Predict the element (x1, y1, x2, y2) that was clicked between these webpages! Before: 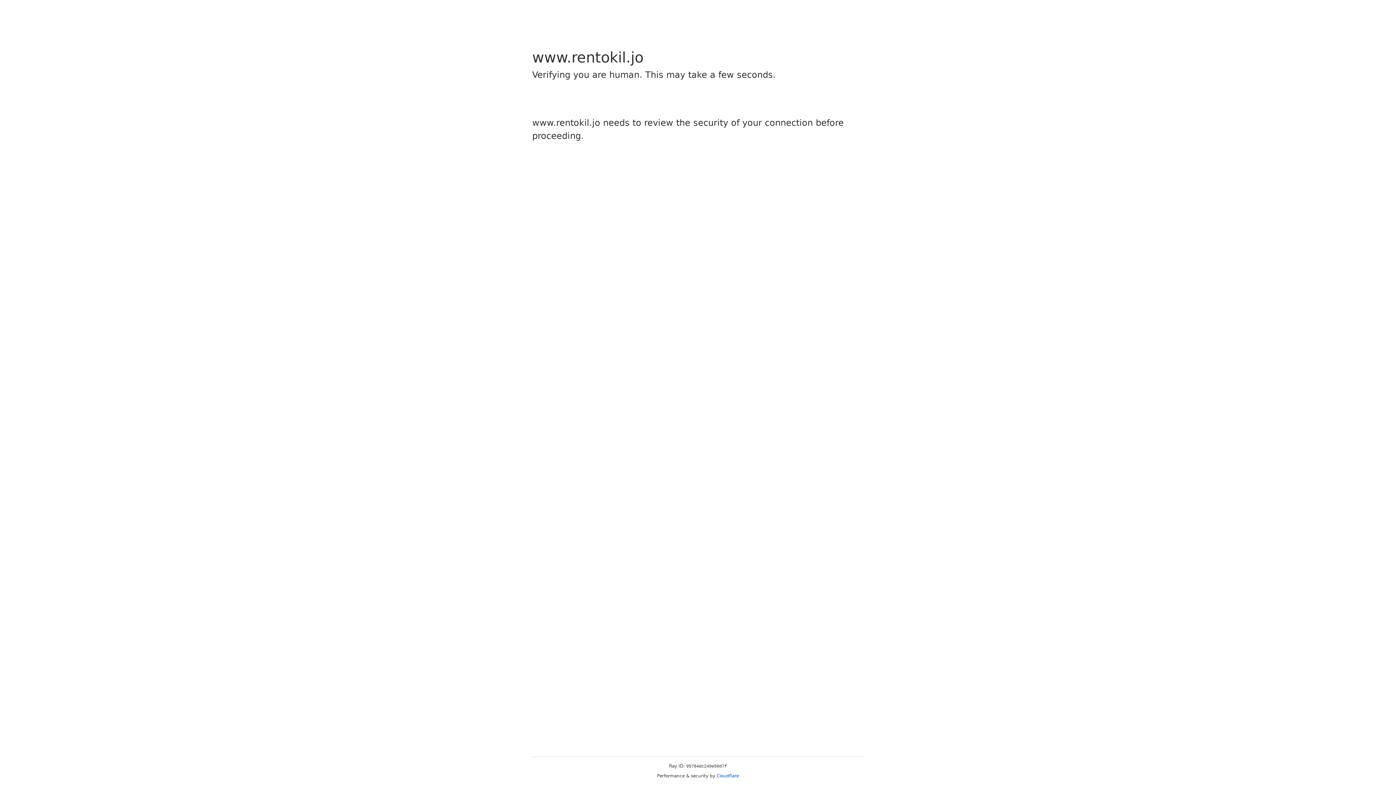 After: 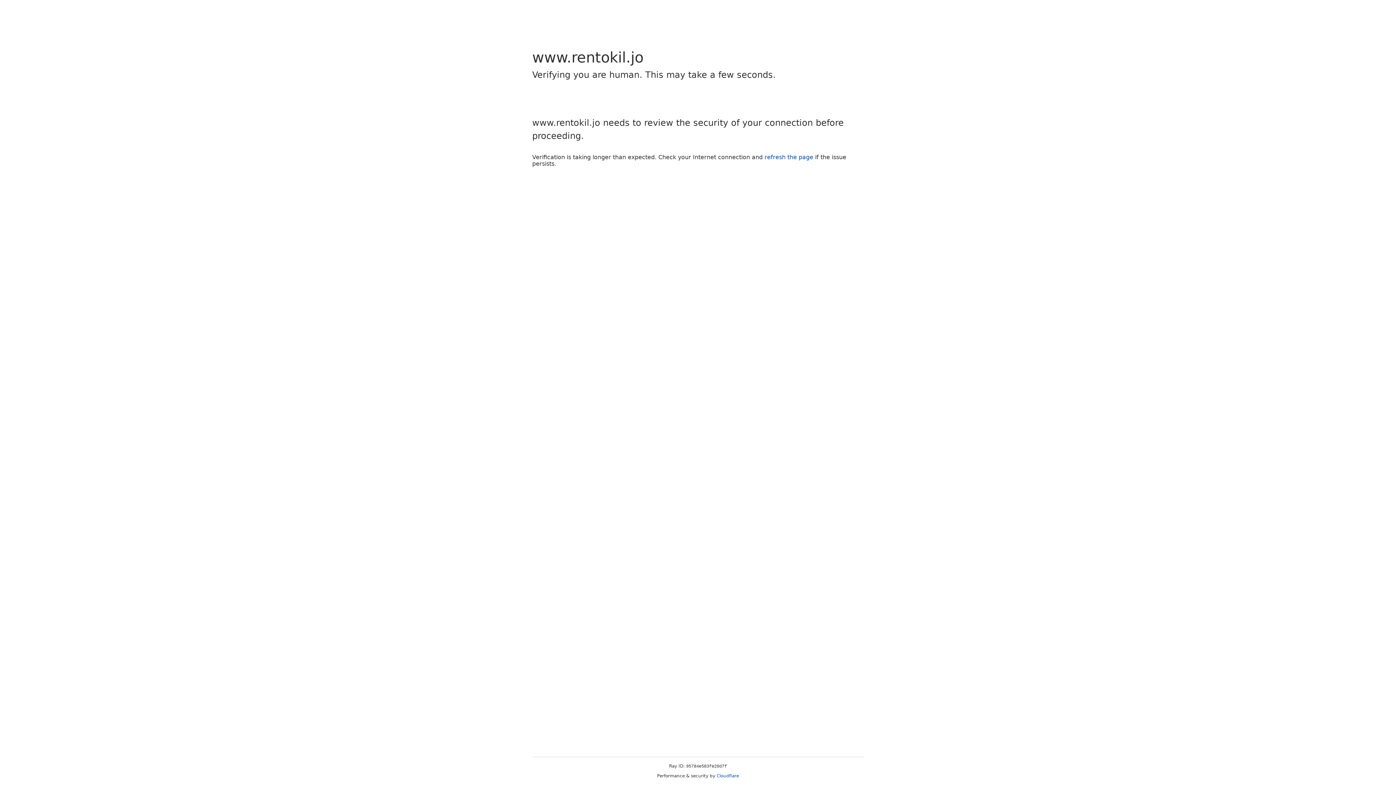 Action: bbox: (716, 773, 739, 778) label: Cloudflare